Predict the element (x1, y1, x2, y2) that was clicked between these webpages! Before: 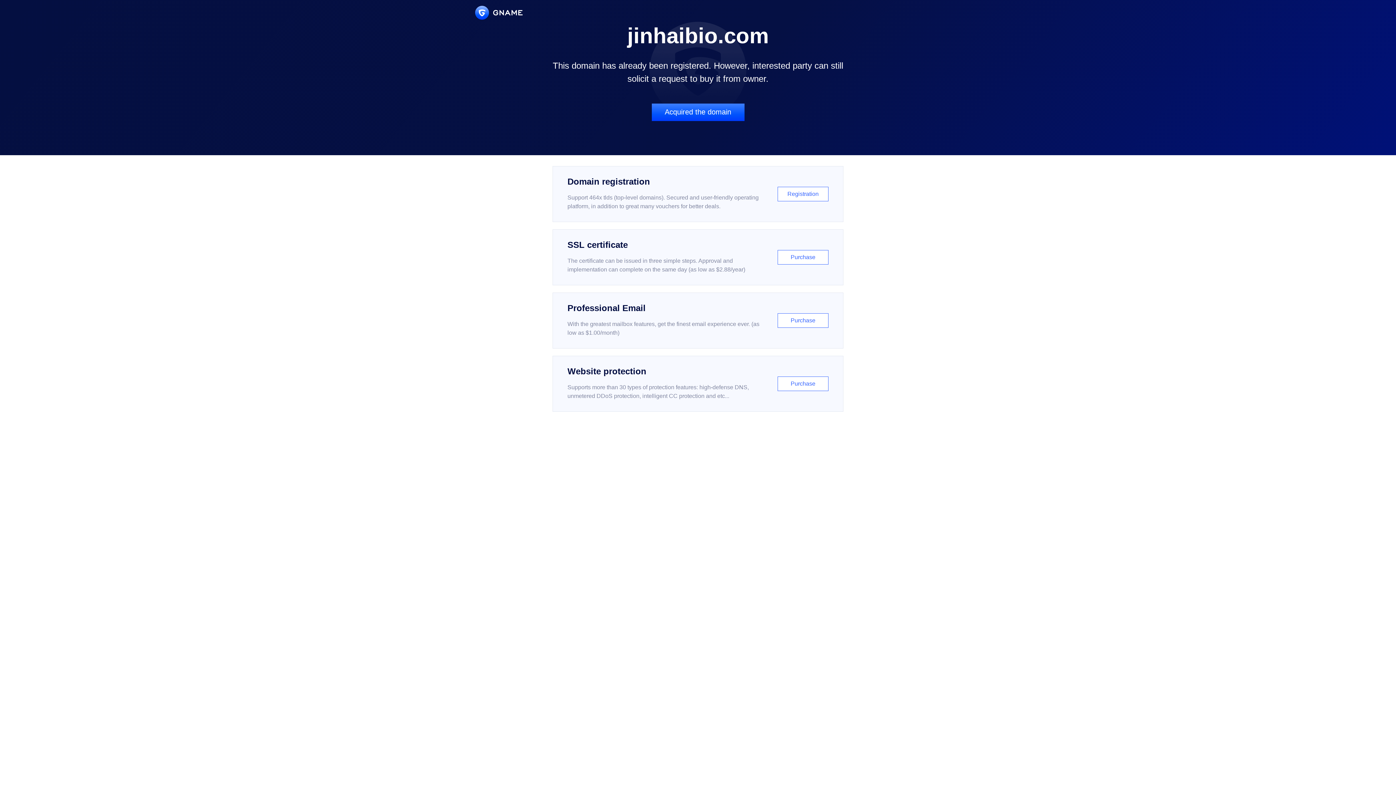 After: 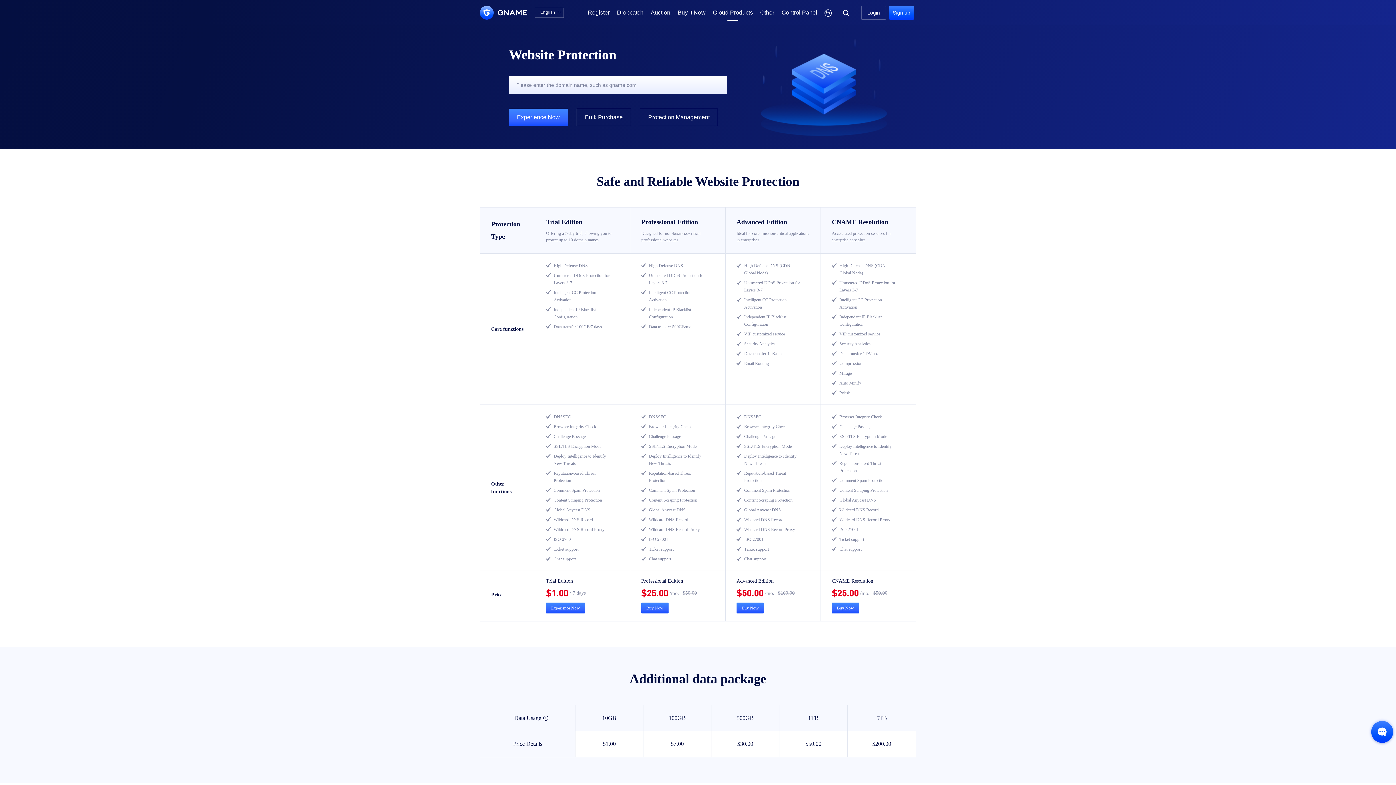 Action: bbox: (552, 356, 843, 412) label: Website protection

Supports more than 30 types of protection features: high-defense DNS, unmetered DDoS protection, intelligent CC protection and etc...

Purchase